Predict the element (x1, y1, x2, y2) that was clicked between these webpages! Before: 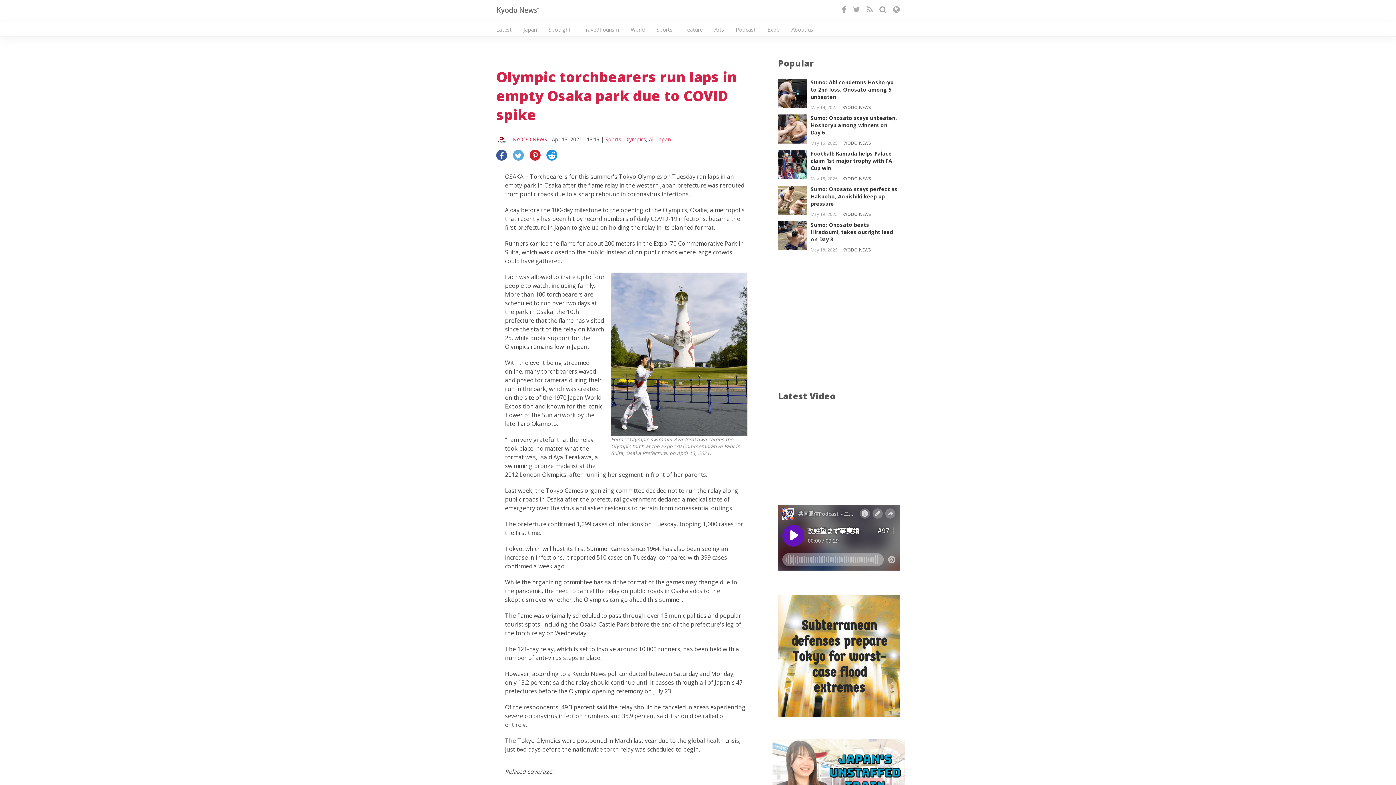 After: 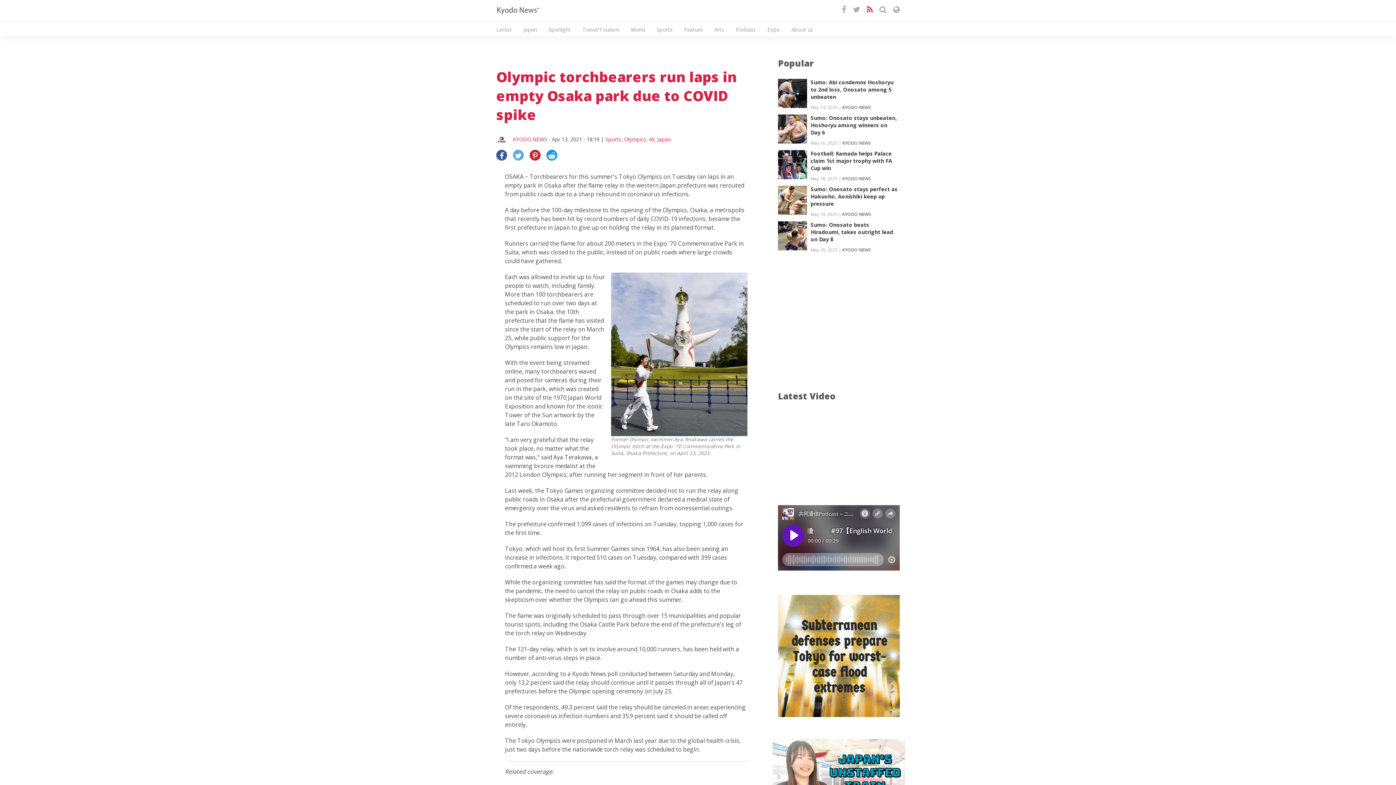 Action: bbox: (866, 6, 873, 13)